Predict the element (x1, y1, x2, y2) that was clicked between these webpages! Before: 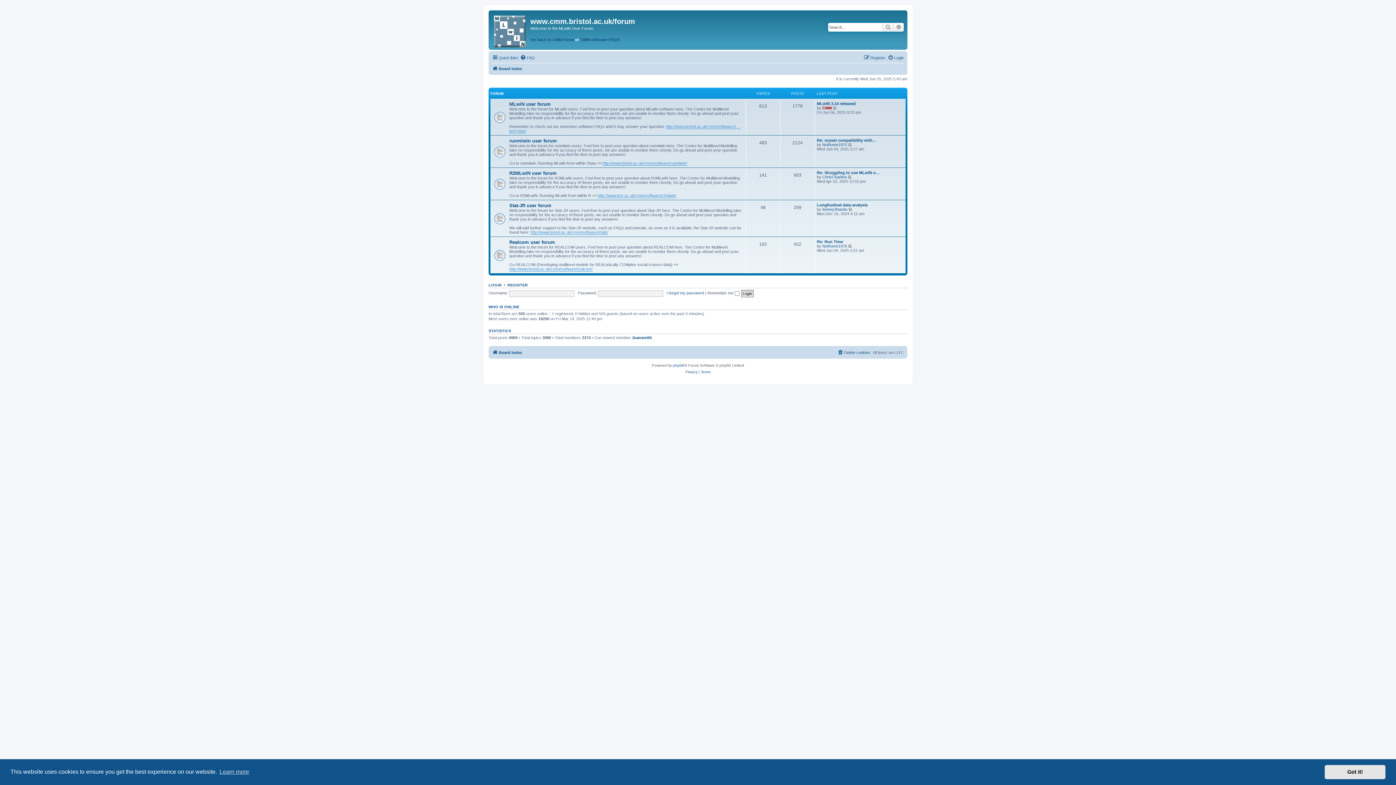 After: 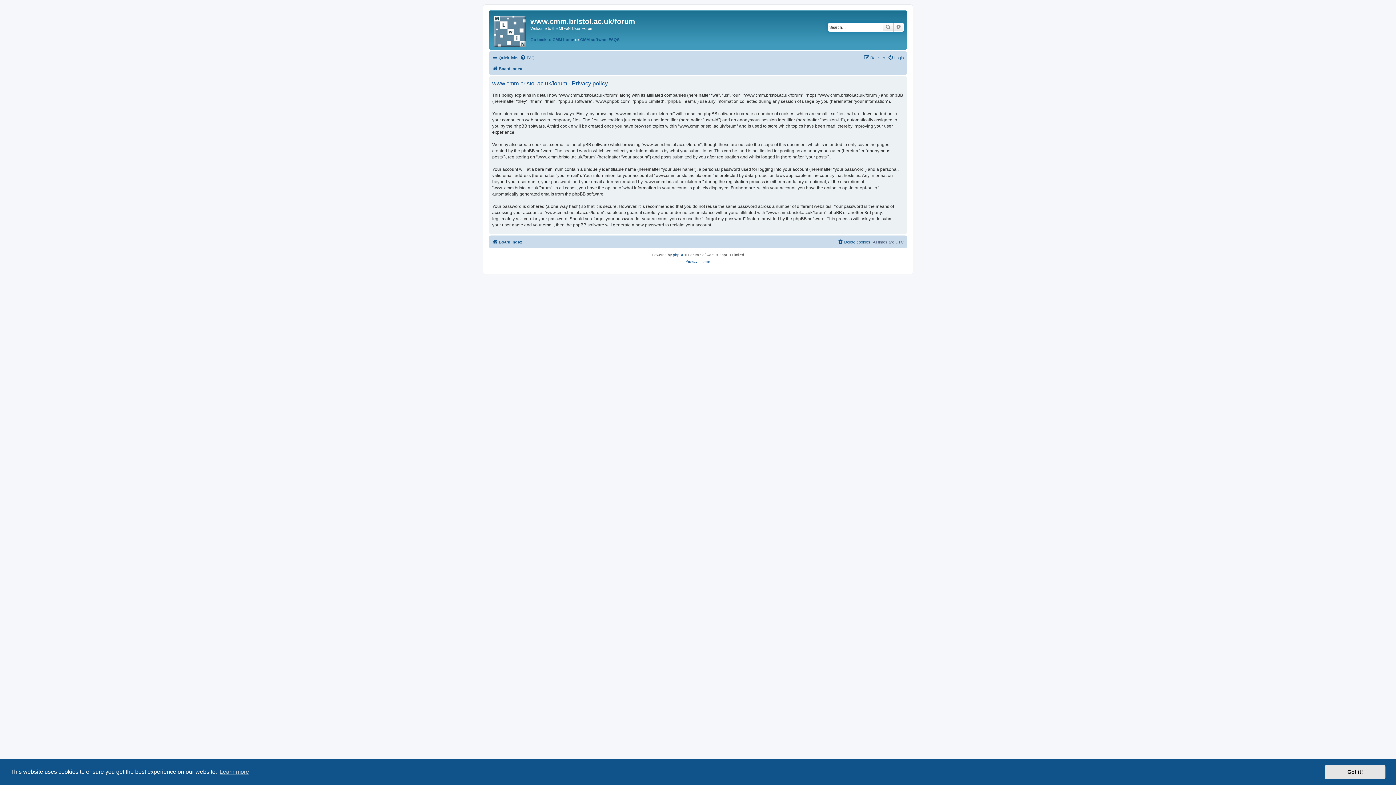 Action: label: Privacy bbox: (685, 369, 697, 375)